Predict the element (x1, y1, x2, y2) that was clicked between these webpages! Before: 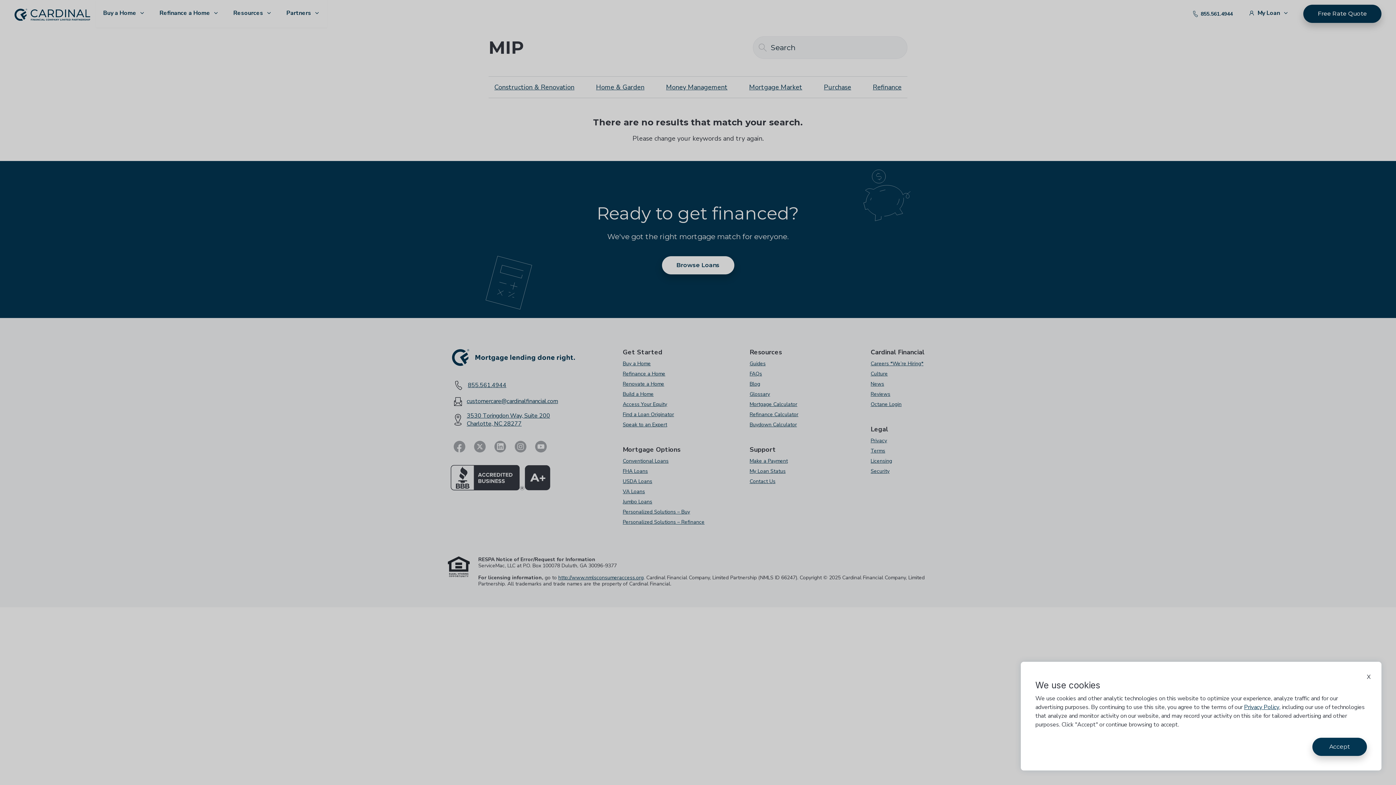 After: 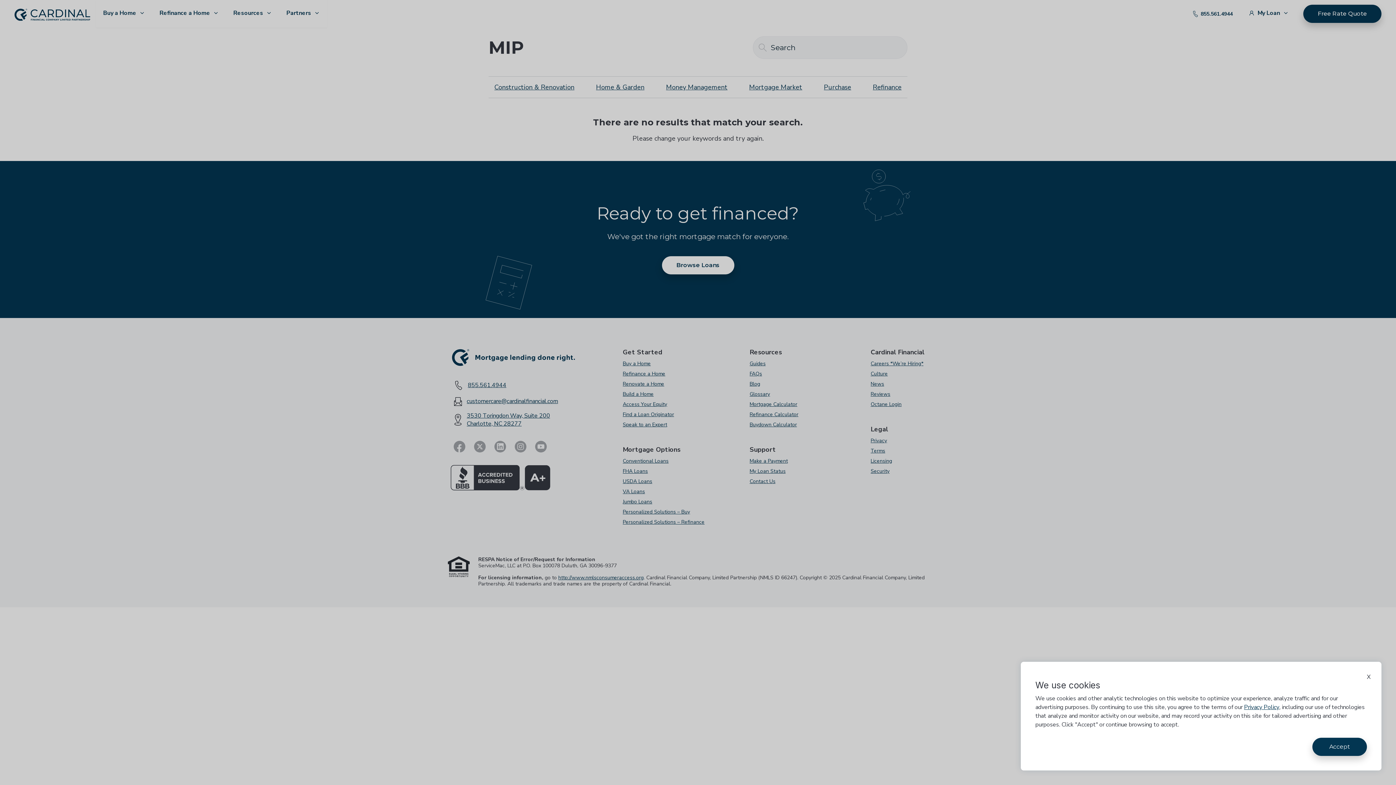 Action: bbox: (1244, 703, 1279, 711) label: Privacy Policy